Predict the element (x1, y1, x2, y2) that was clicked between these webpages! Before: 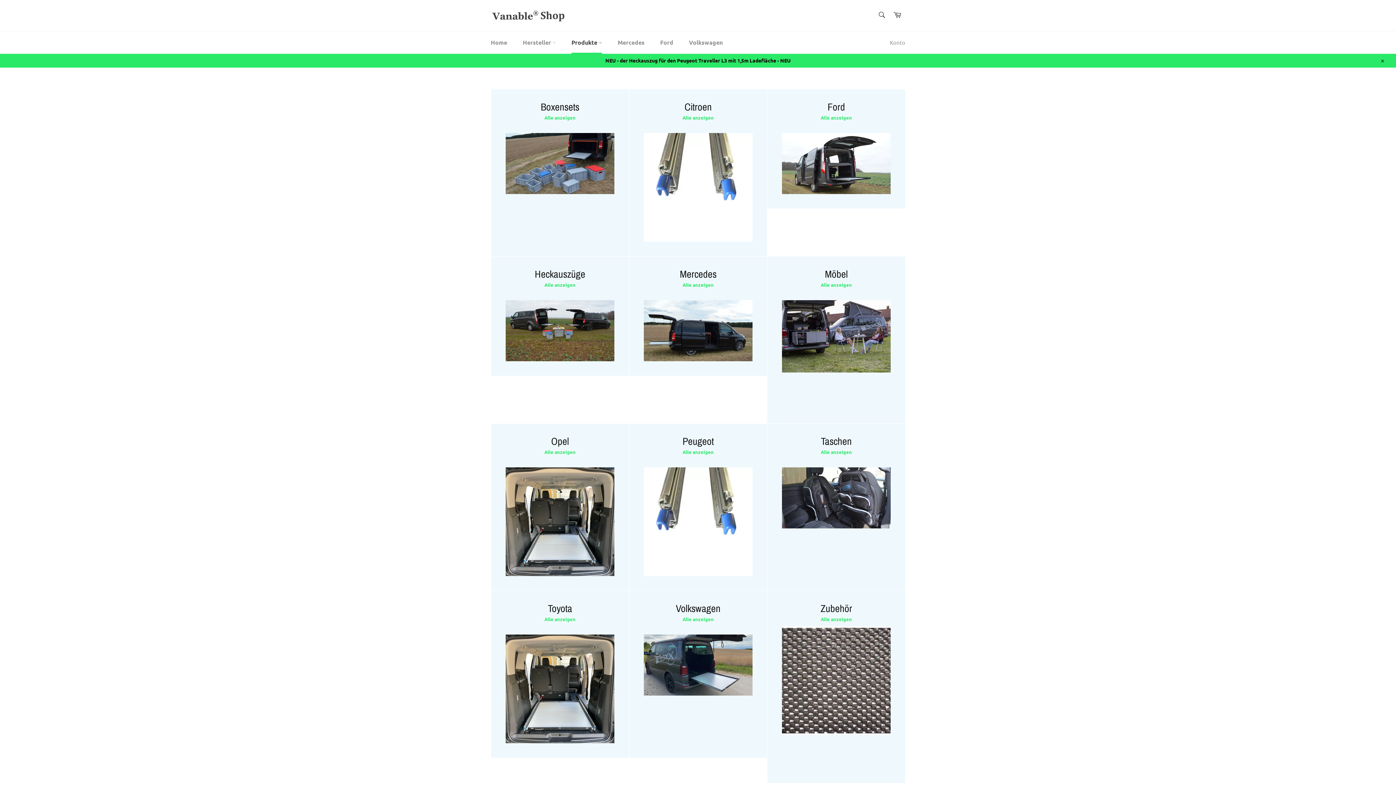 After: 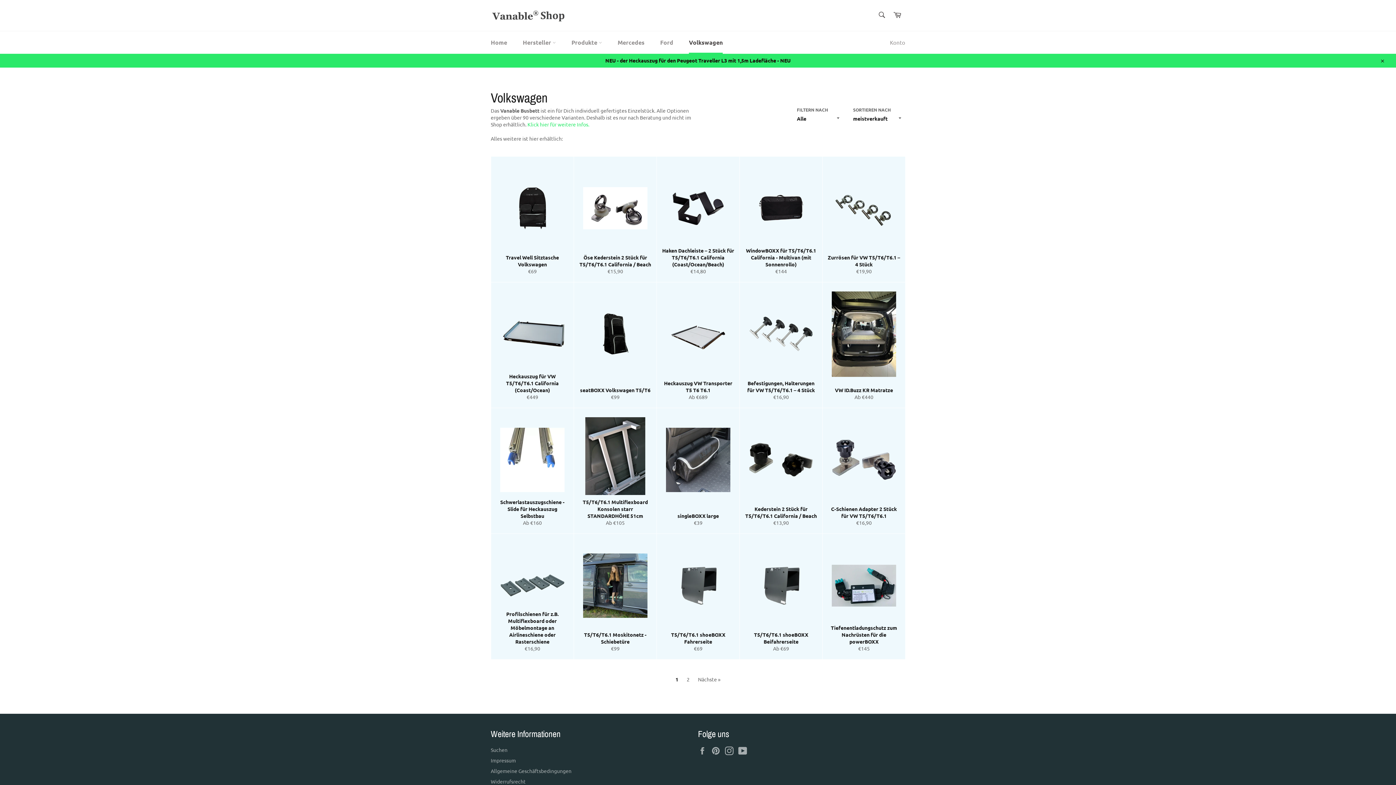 Action: label: Volkswagen

Alle anzeigen bbox: (629, 591, 767, 758)